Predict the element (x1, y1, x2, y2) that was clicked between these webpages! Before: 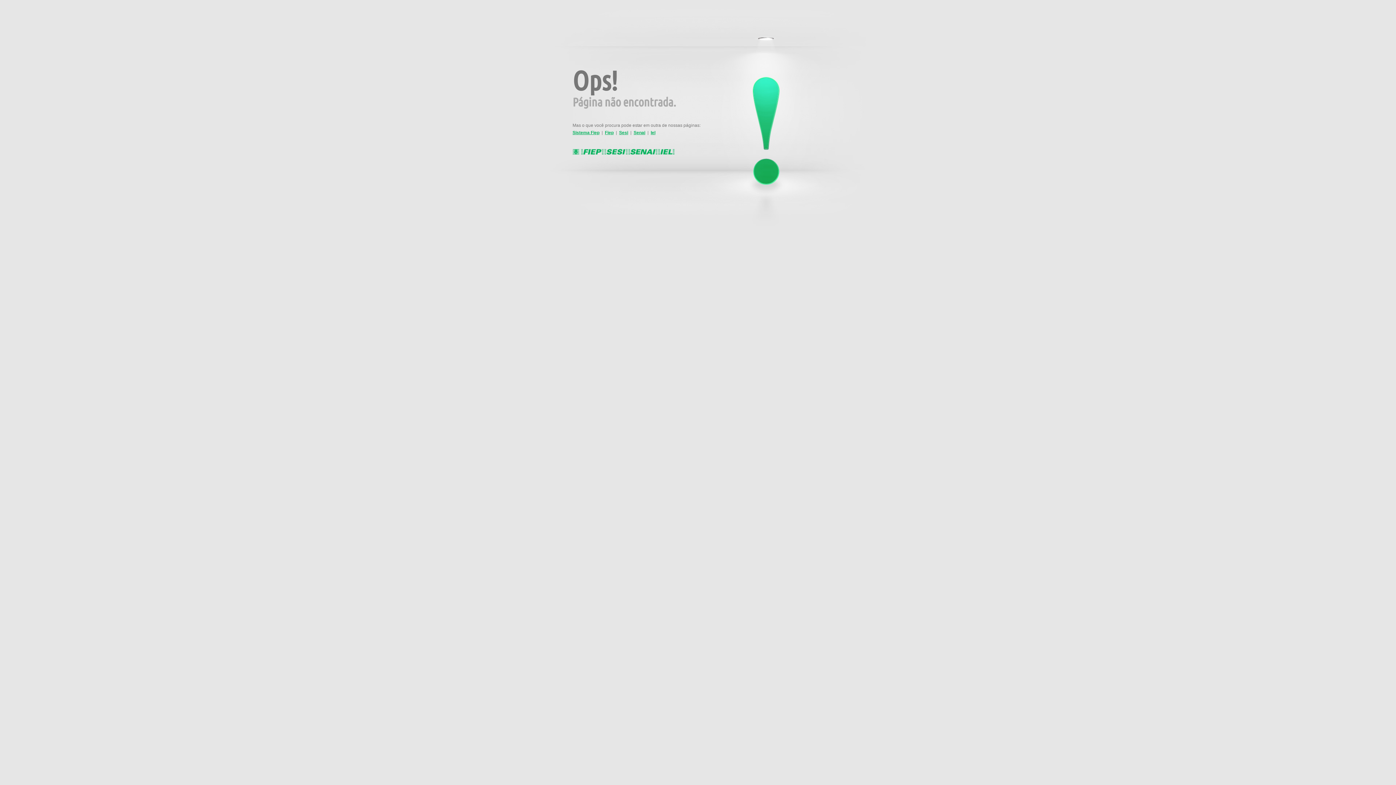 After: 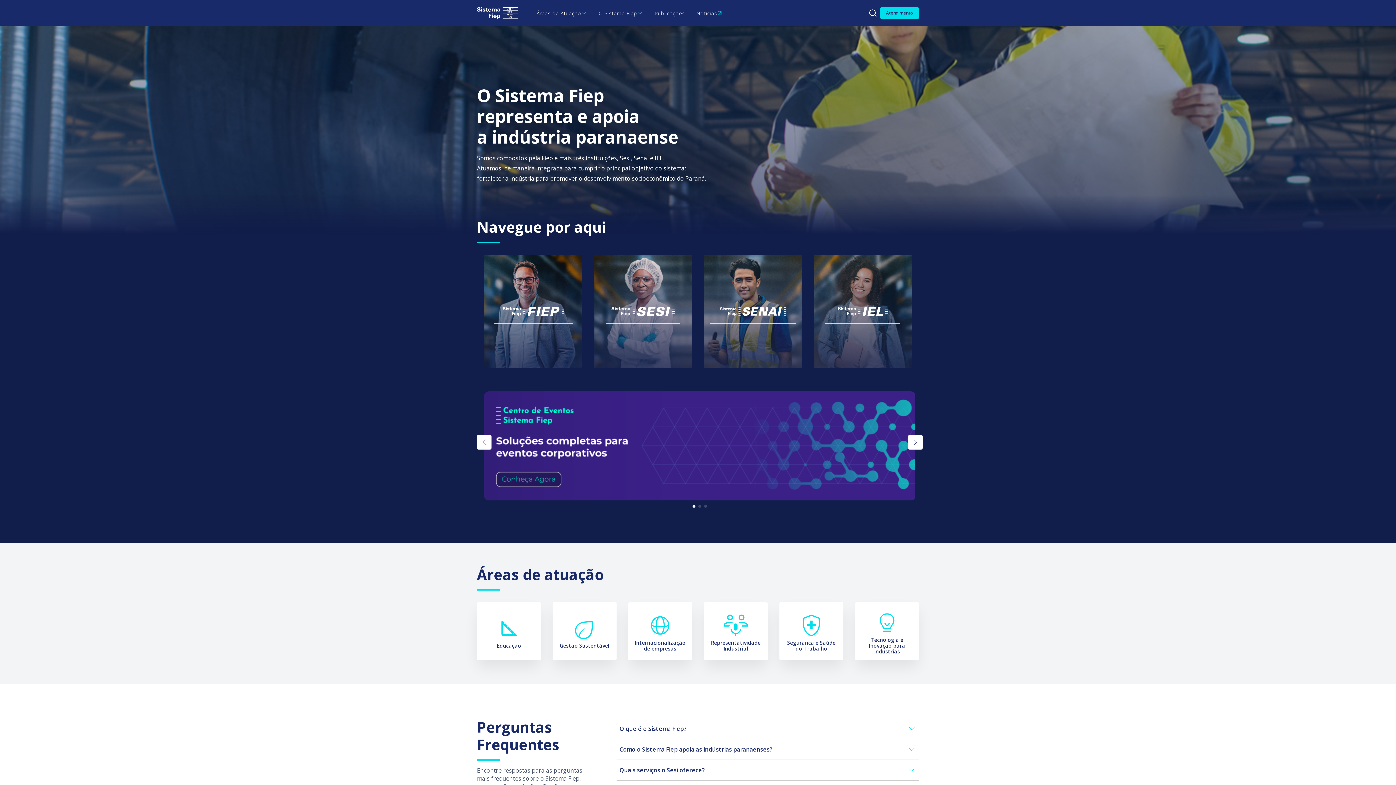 Action: label: Sistema Fiep bbox: (572, 130, 599, 135)